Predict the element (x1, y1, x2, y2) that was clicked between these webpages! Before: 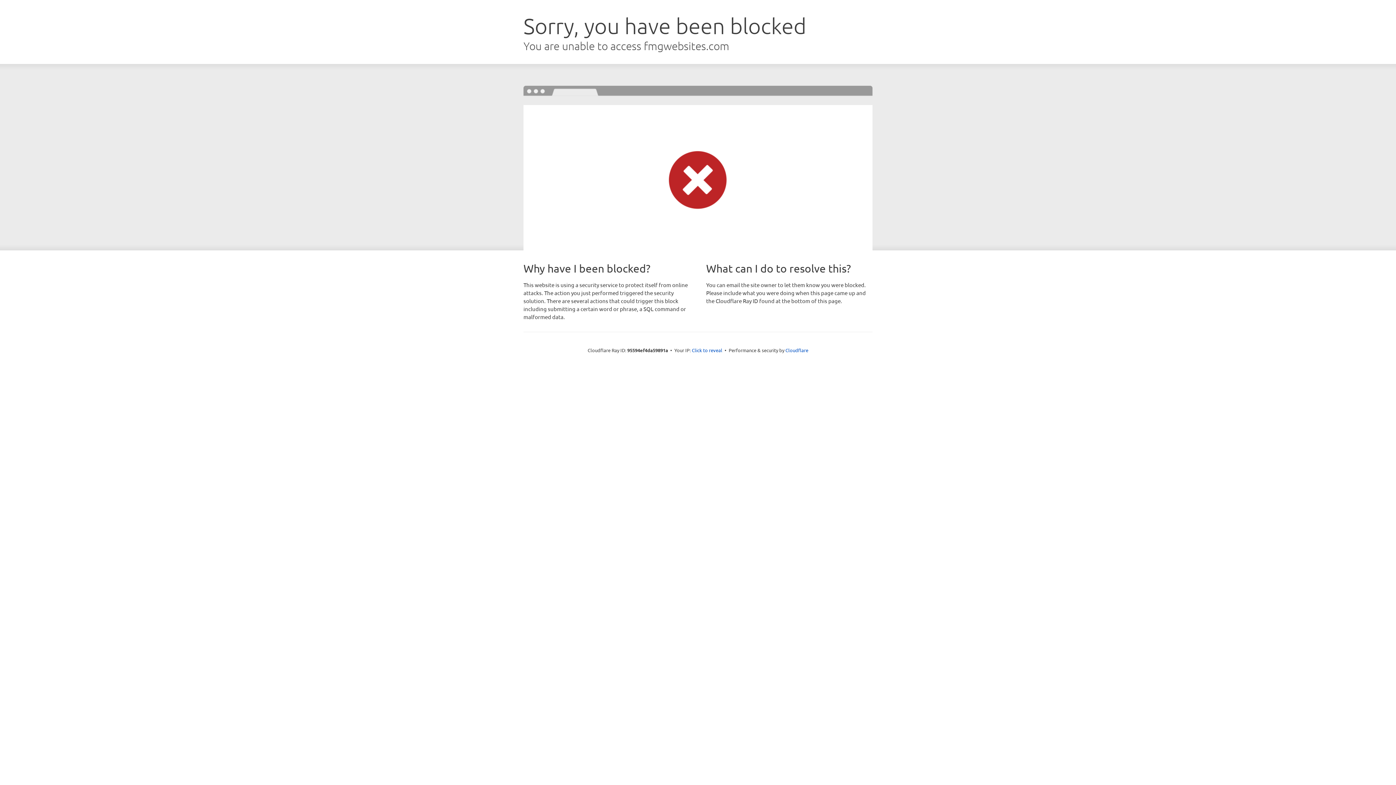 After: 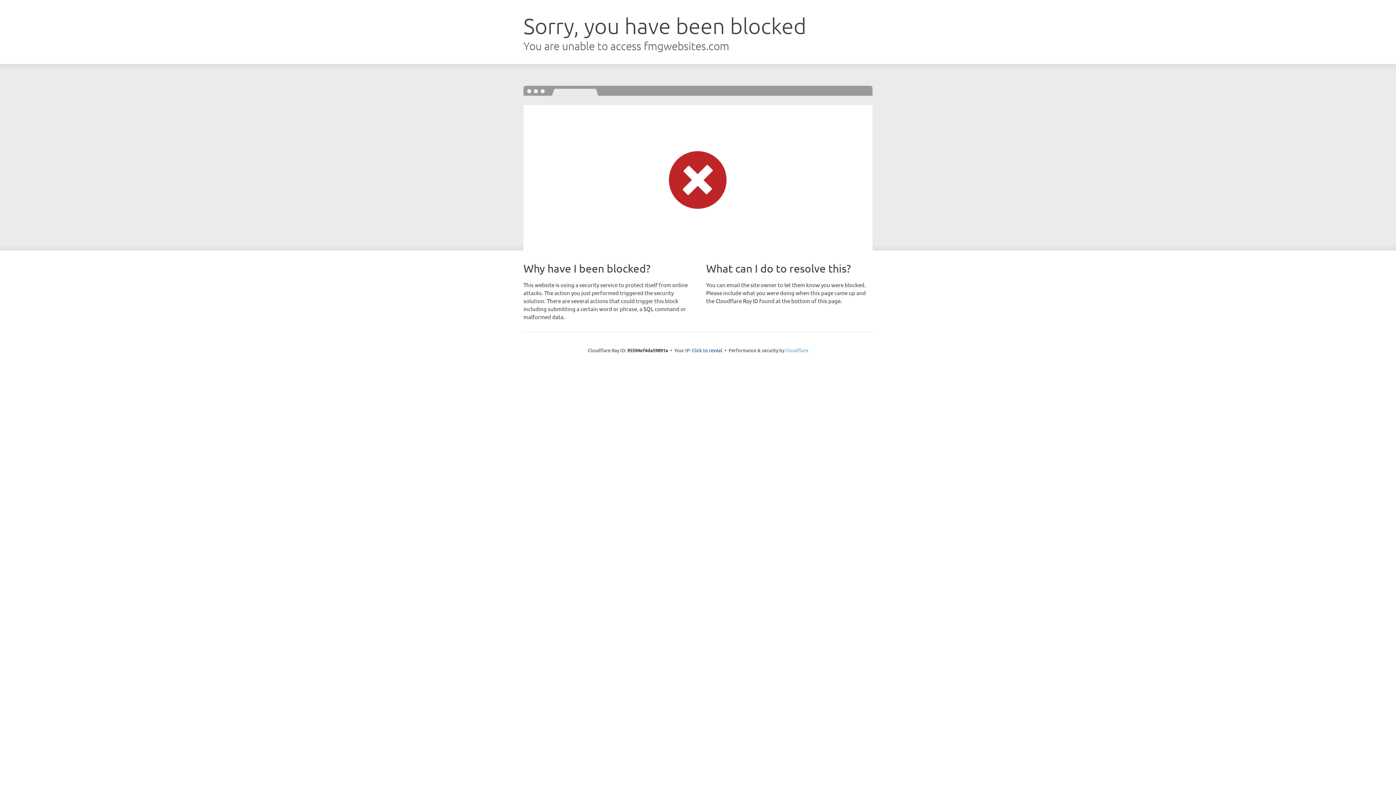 Action: label: Cloudflare bbox: (785, 347, 808, 353)